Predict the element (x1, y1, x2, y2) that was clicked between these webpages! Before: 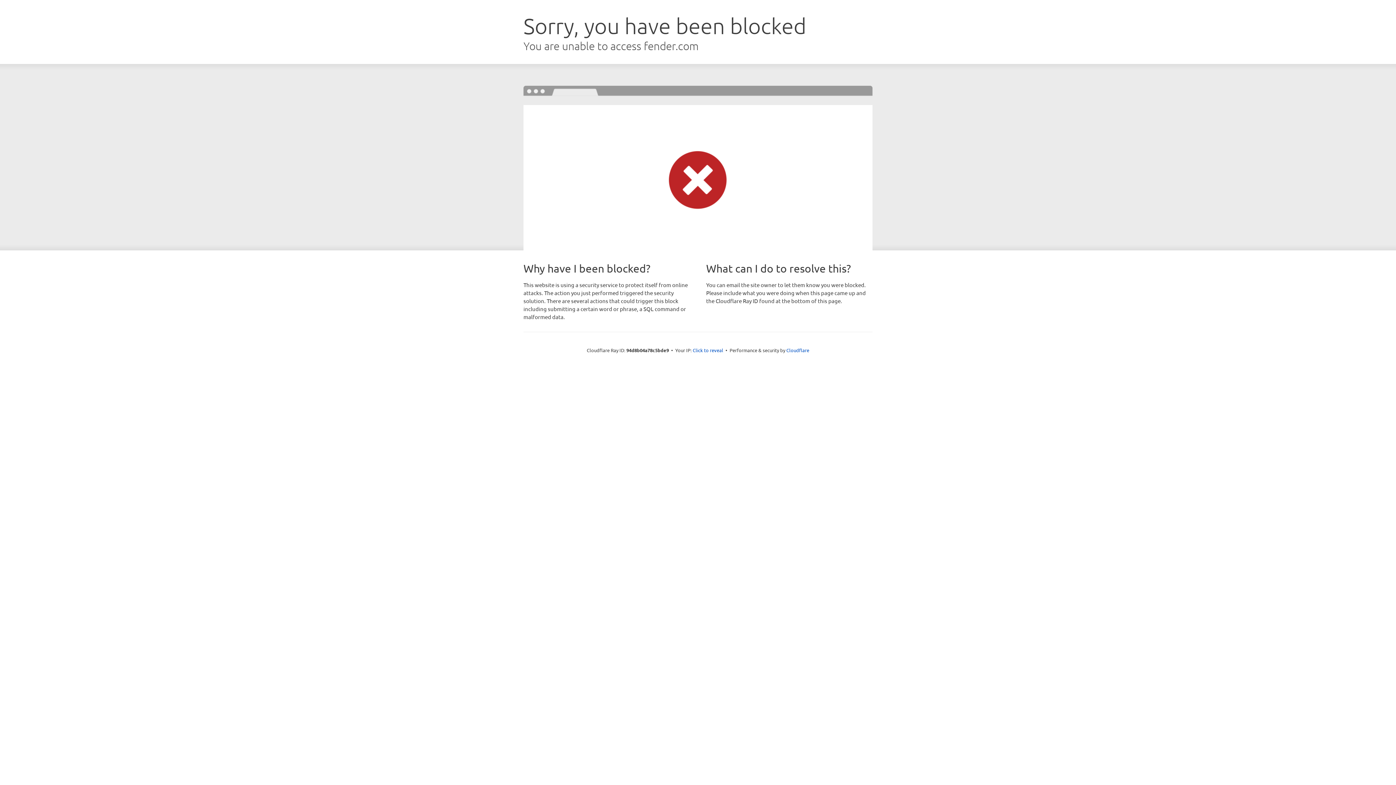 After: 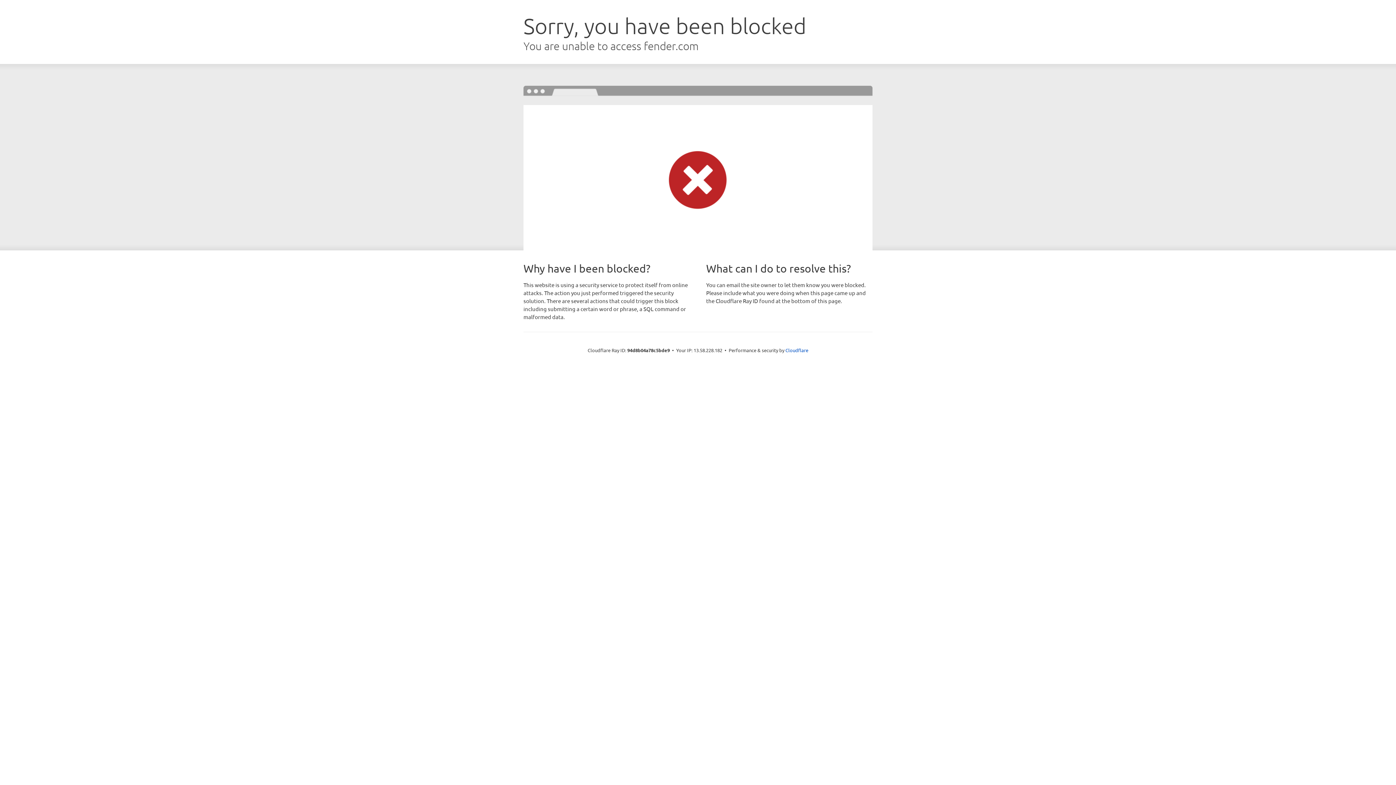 Action: label: Click to reveal bbox: (692, 346, 723, 353)